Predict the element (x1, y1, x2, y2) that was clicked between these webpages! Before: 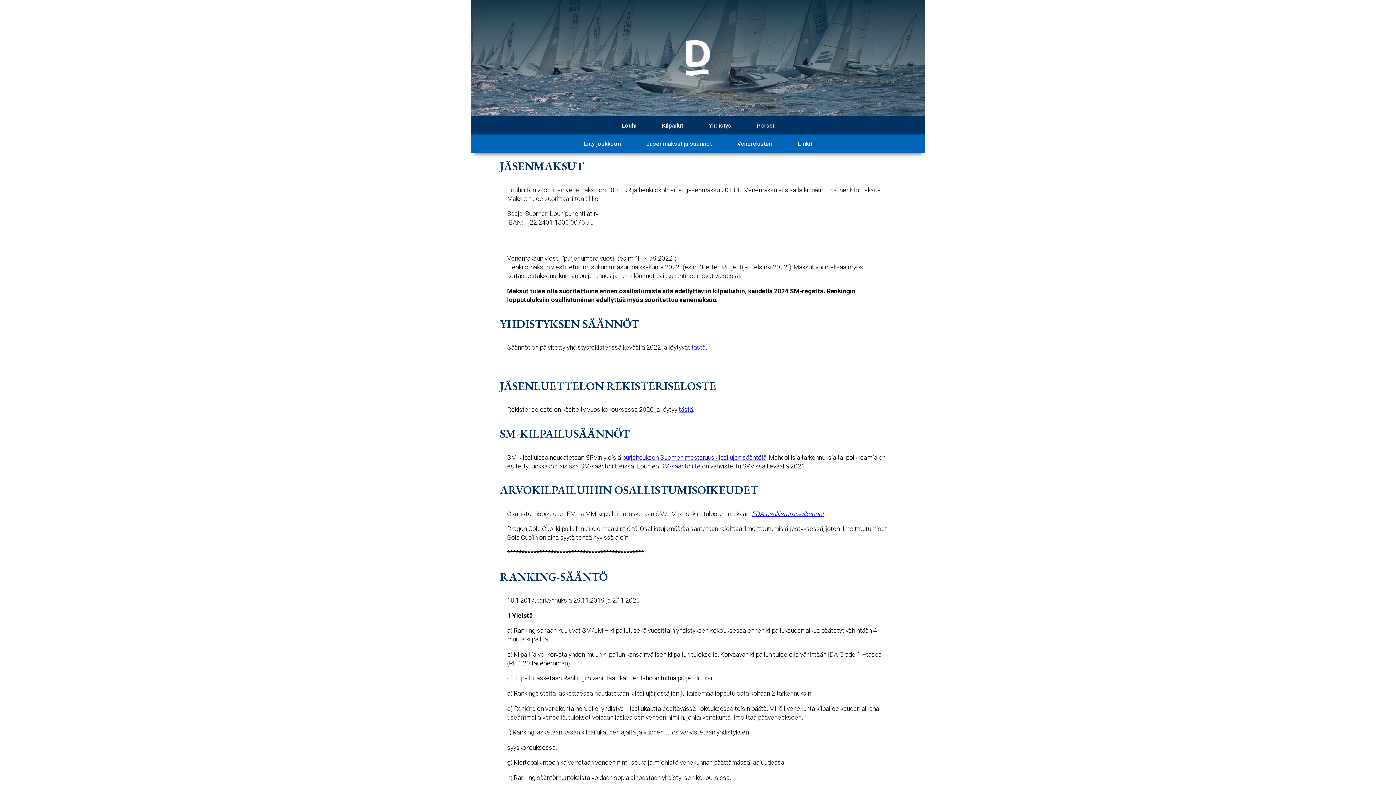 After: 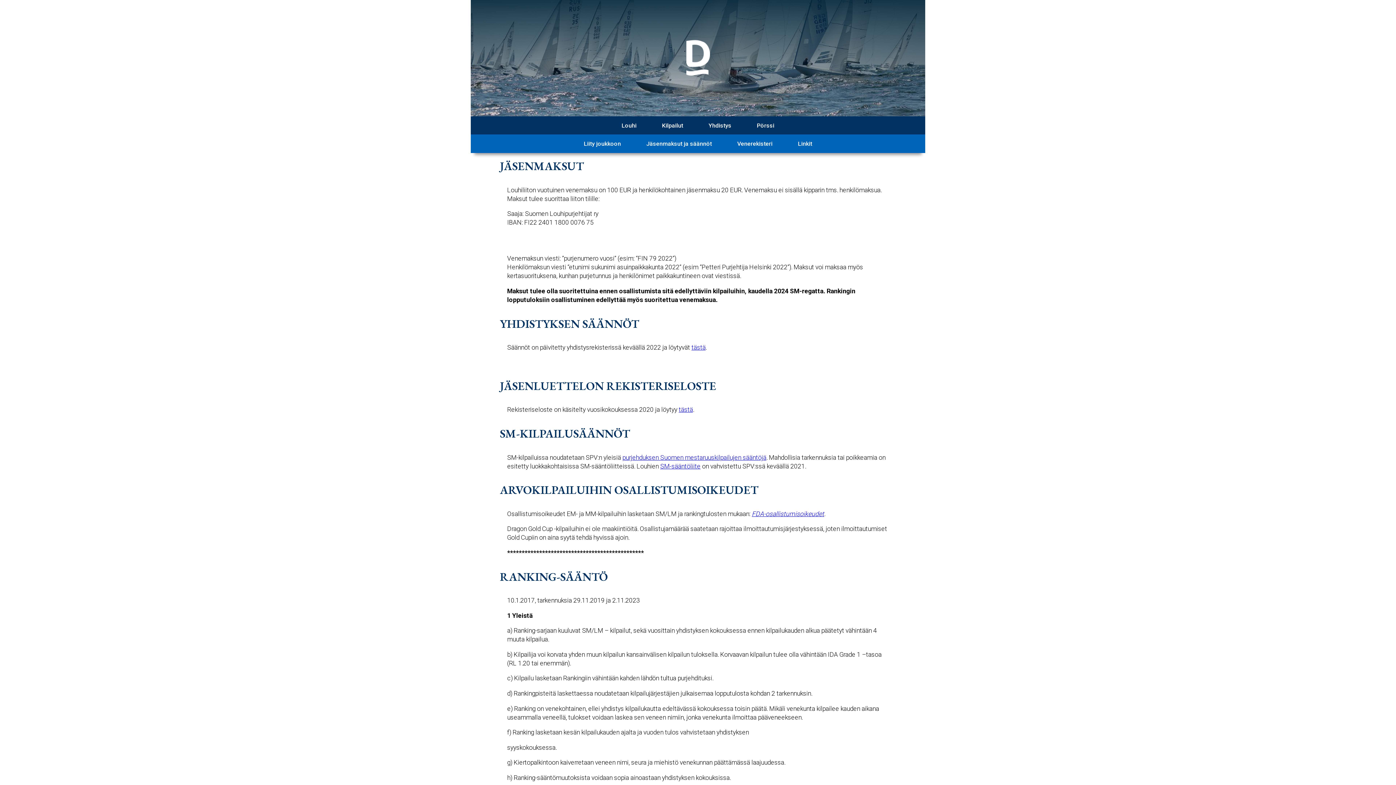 Action: bbox: (622, 454, 766, 461) label: purjehduksen Suomen mestaruuskilpailujen sääntöjä